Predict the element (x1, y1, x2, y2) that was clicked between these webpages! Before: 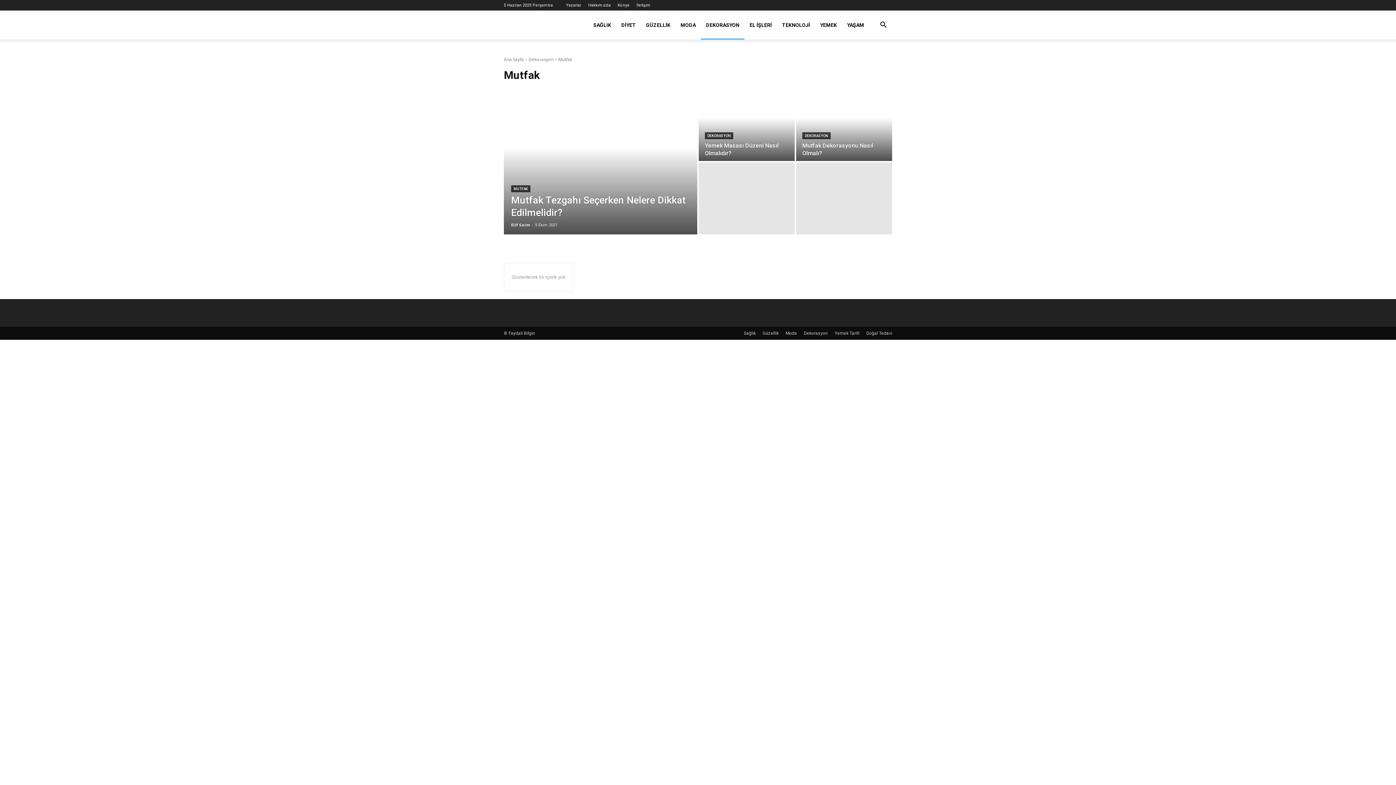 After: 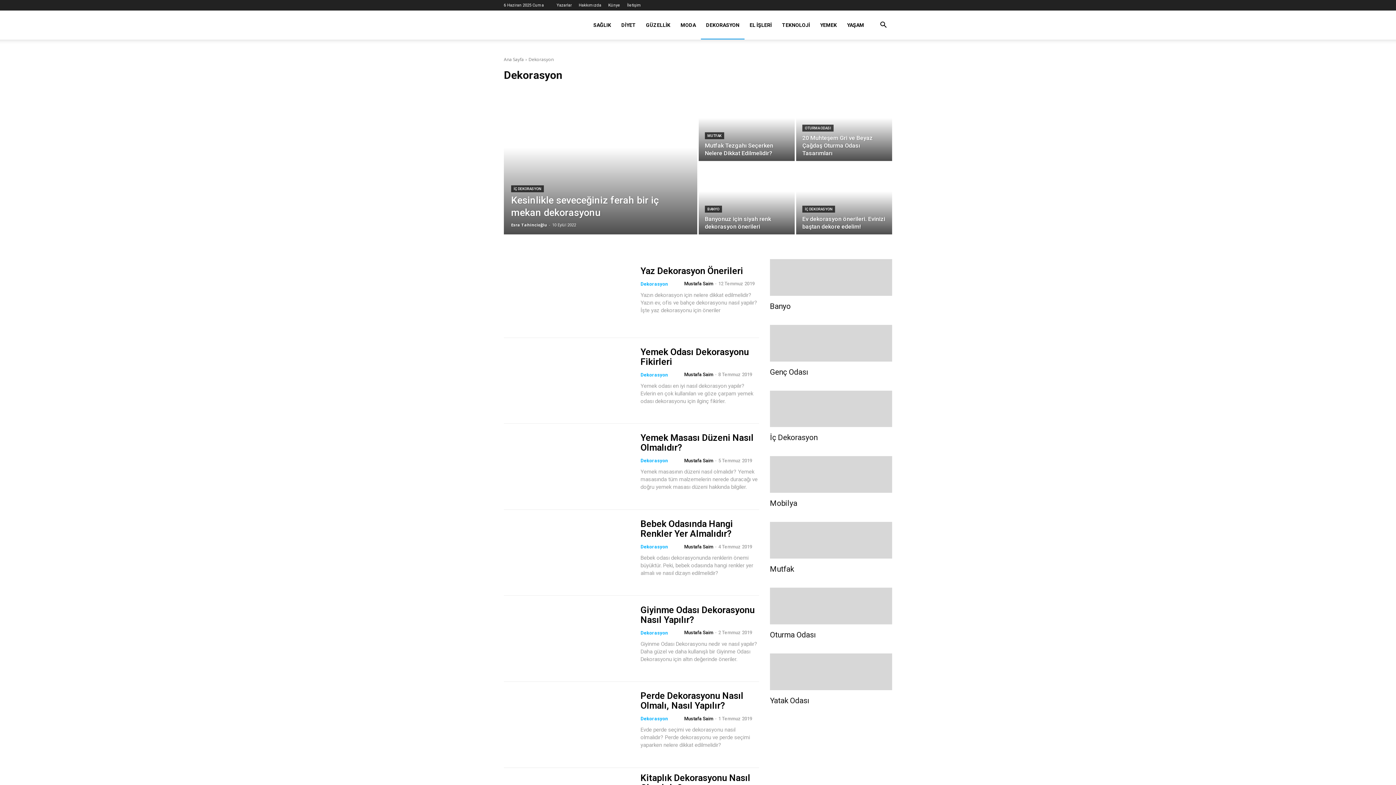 Action: bbox: (804, 330, 828, 336) label: Dekorasyon